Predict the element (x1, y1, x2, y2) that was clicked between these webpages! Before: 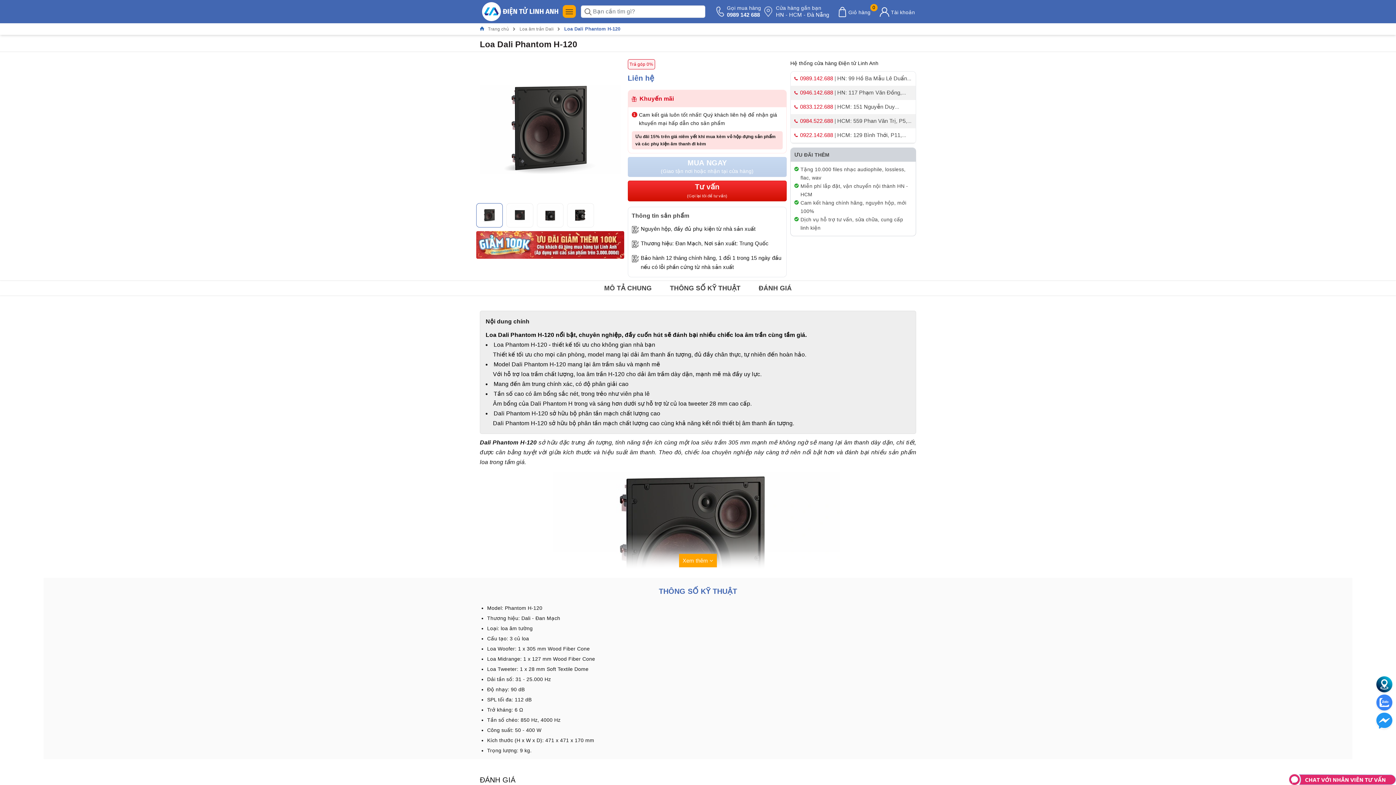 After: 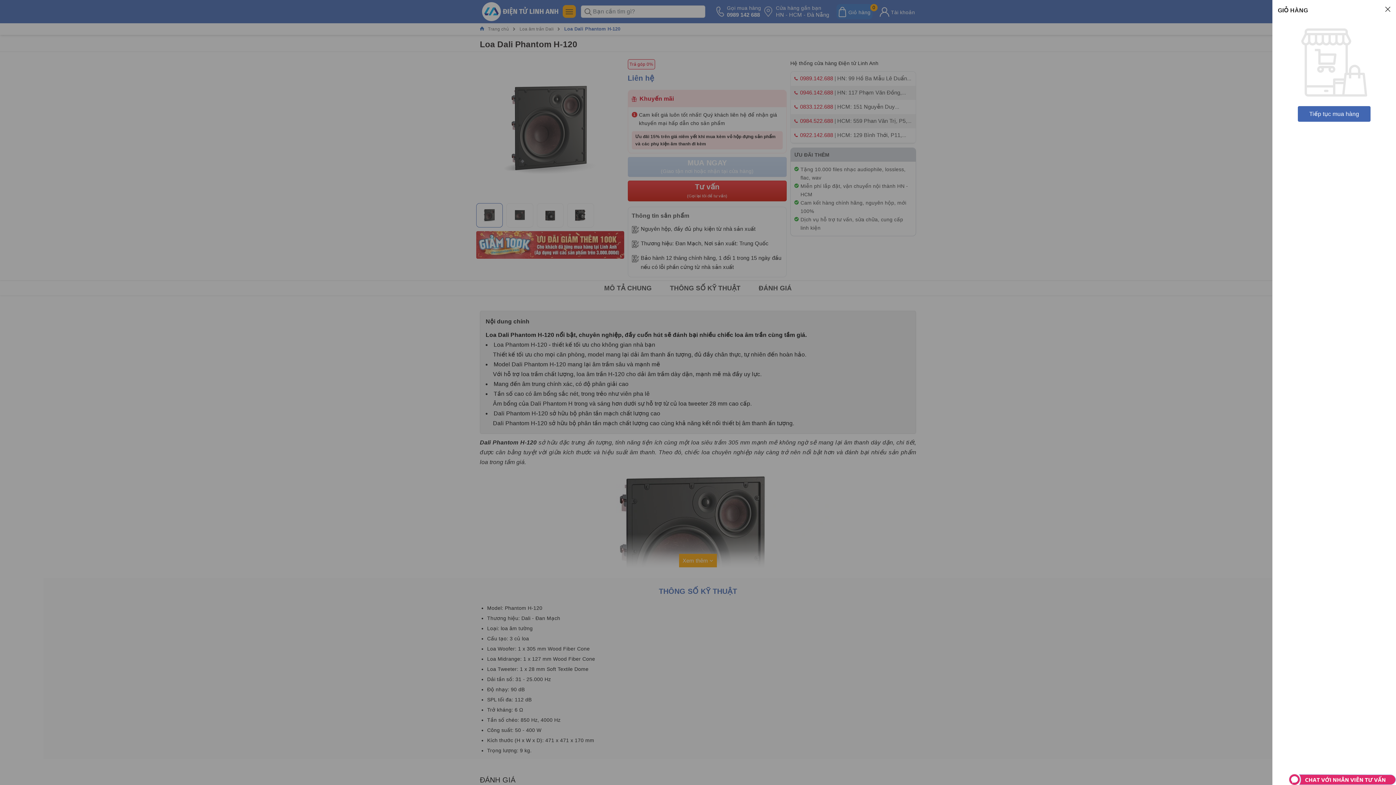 Action: label: Xem giỏ hàng bbox: (836, 3, 872, 19)